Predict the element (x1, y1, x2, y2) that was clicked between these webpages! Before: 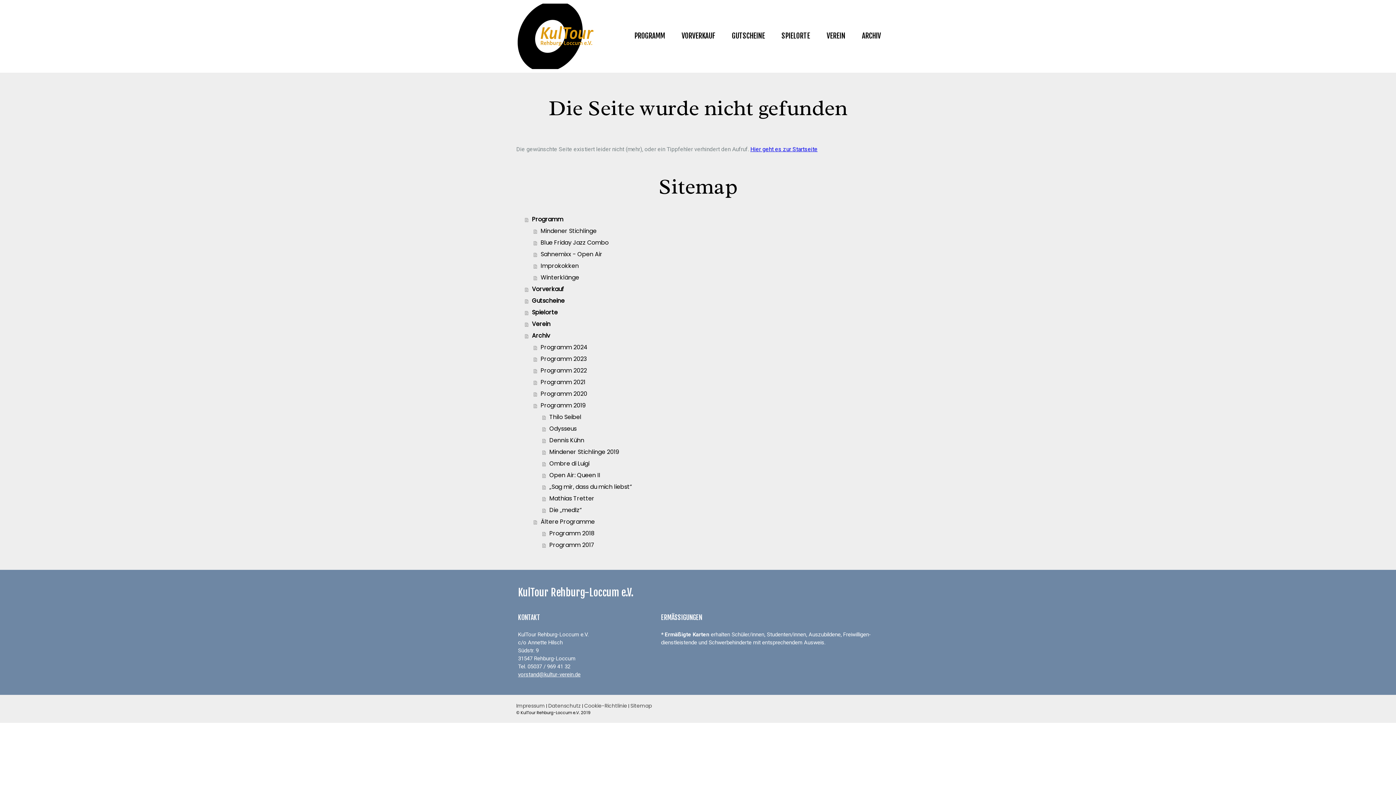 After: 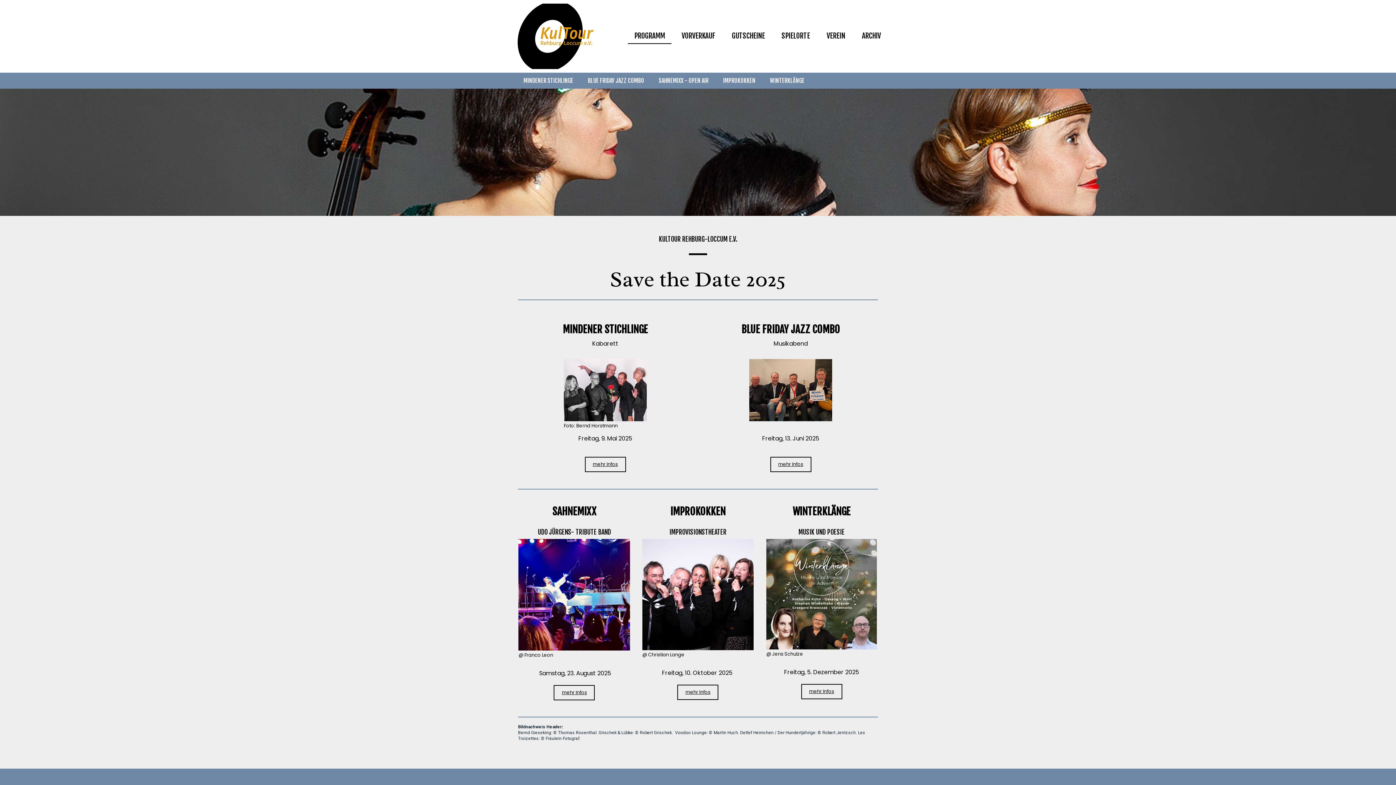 Action: bbox: (517, 3, 597, 68)